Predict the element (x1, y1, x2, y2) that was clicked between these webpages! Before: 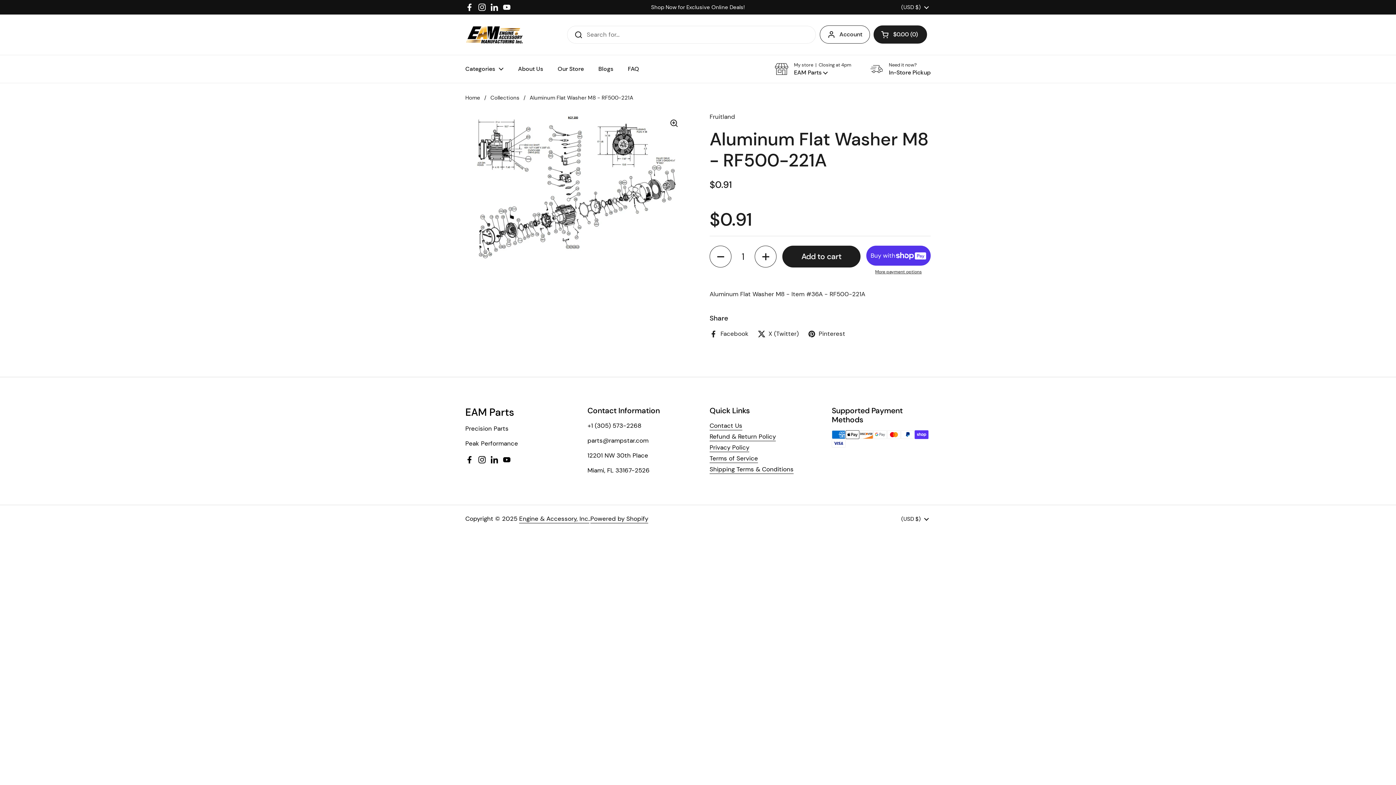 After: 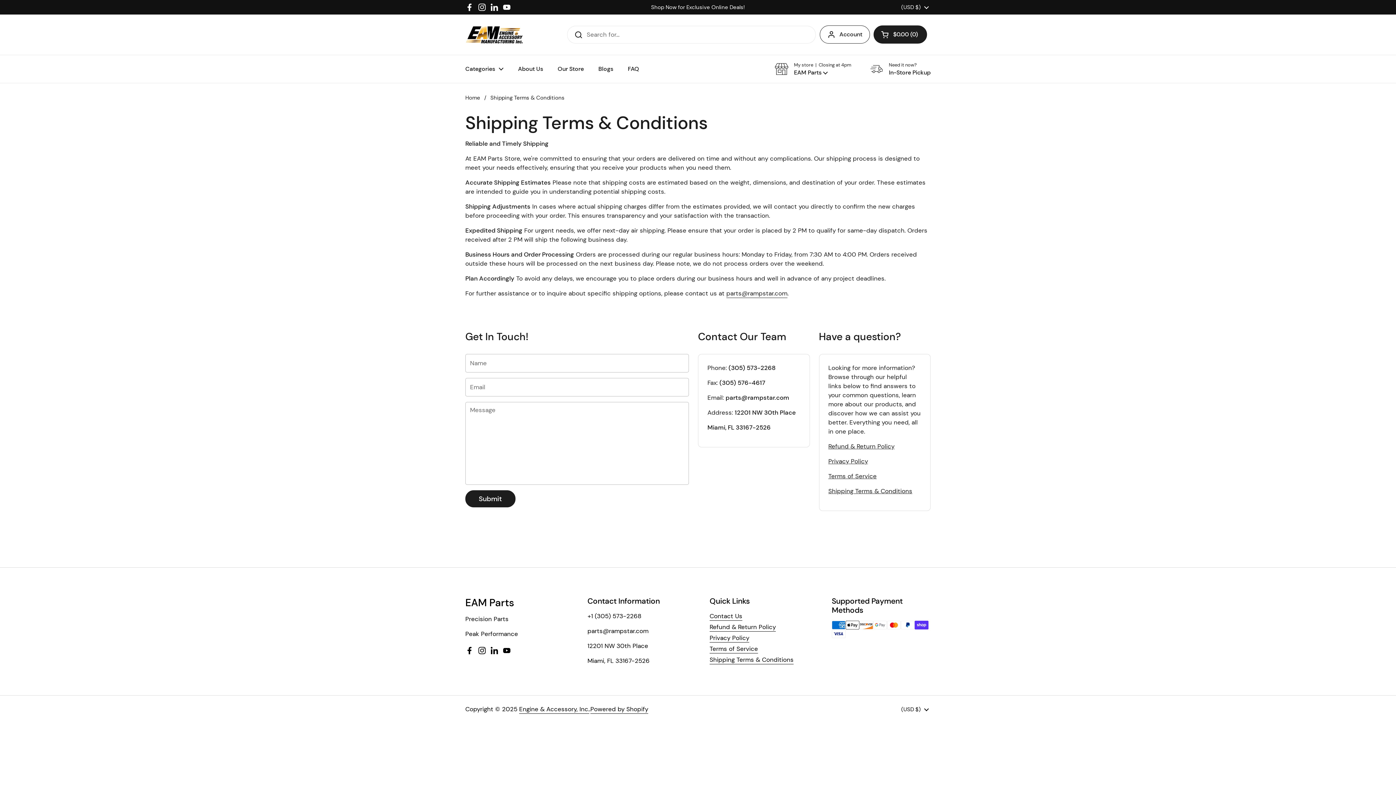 Action: bbox: (709, 465, 793, 474) label: Shipping Terms & Conditions